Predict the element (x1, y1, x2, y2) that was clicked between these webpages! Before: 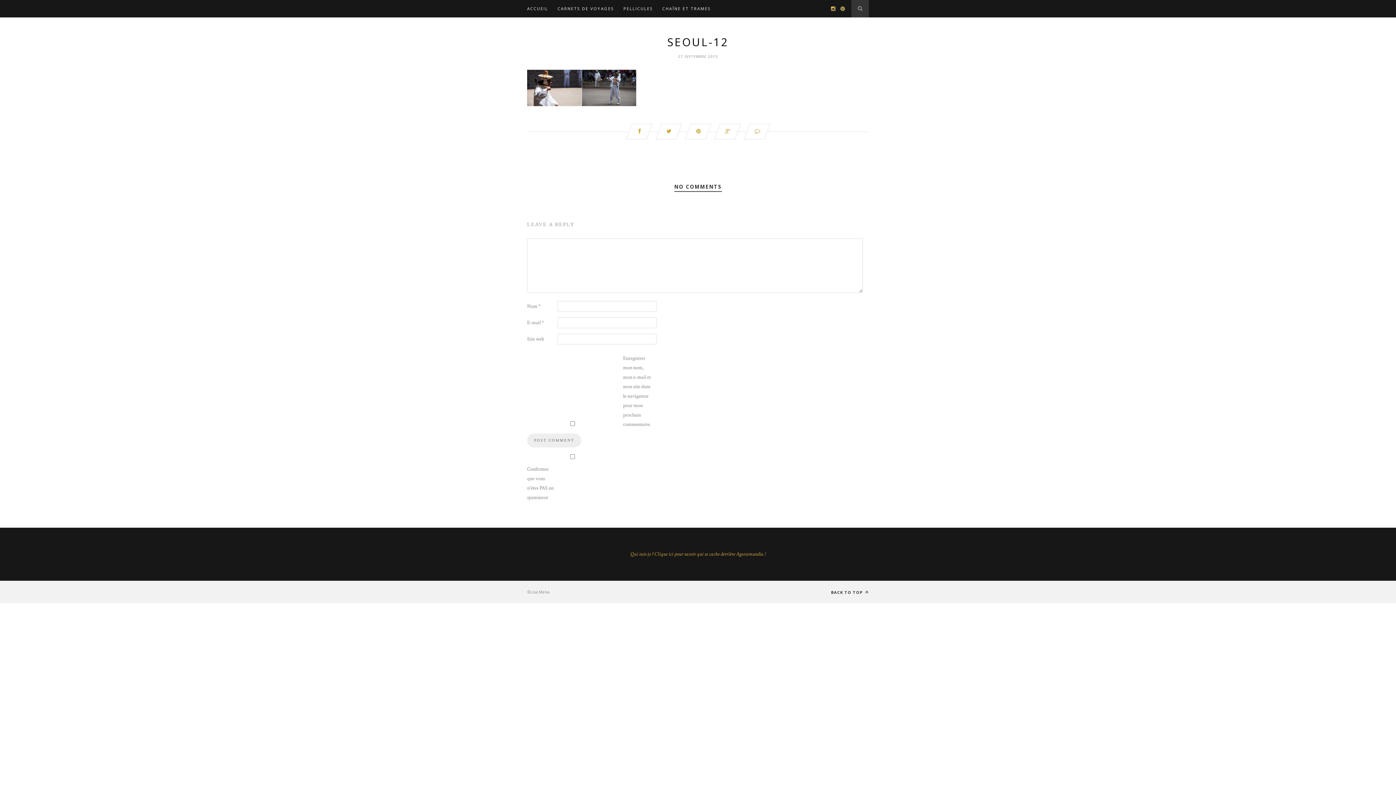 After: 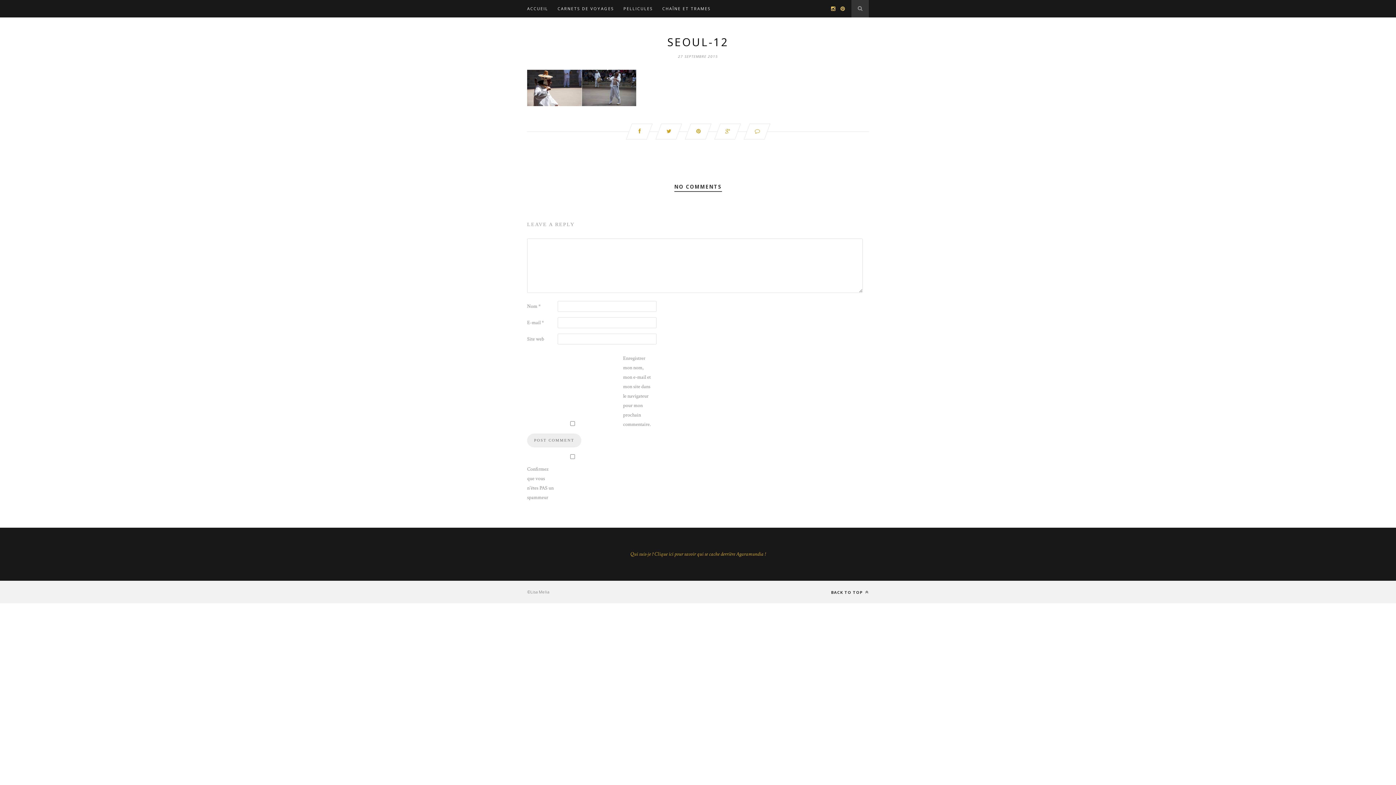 Action: bbox: (827, 5, 835, 12)